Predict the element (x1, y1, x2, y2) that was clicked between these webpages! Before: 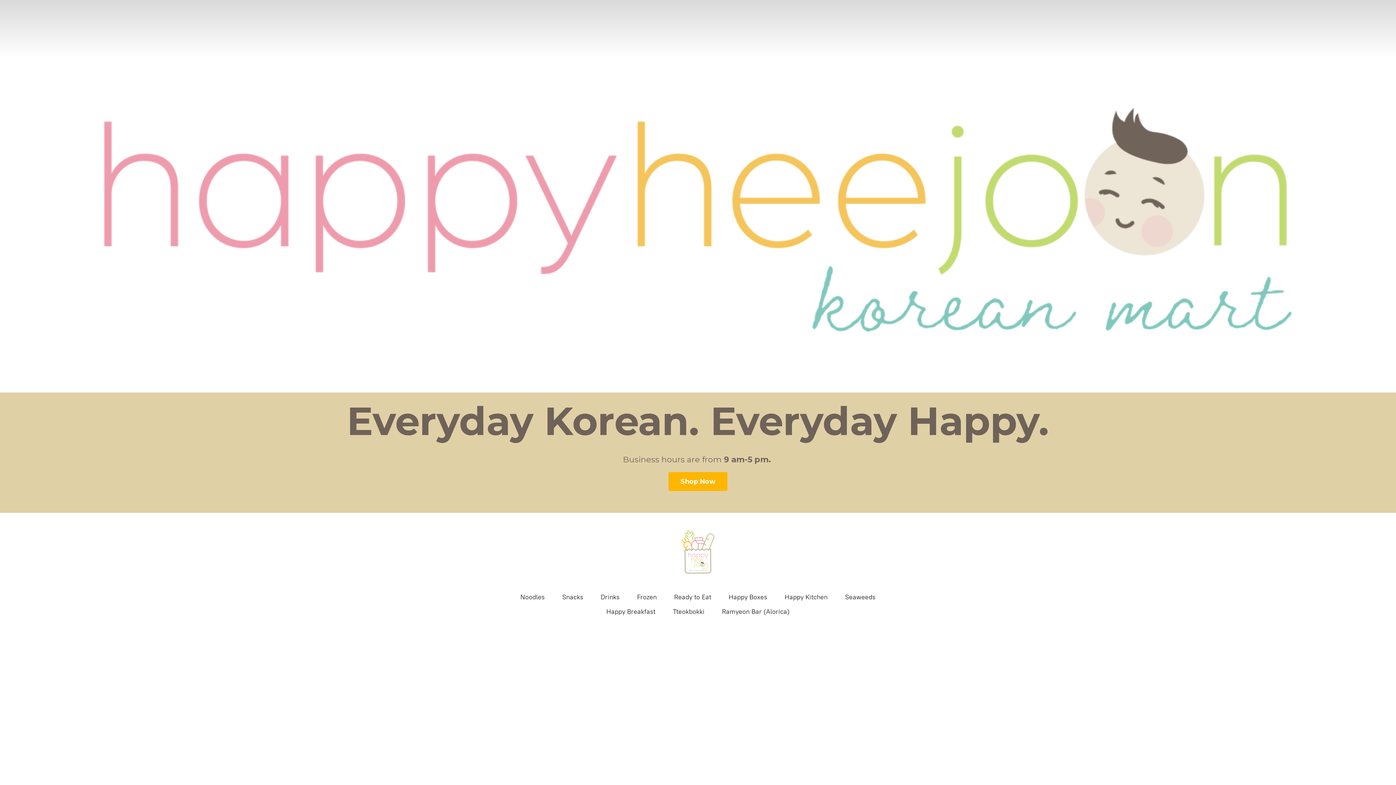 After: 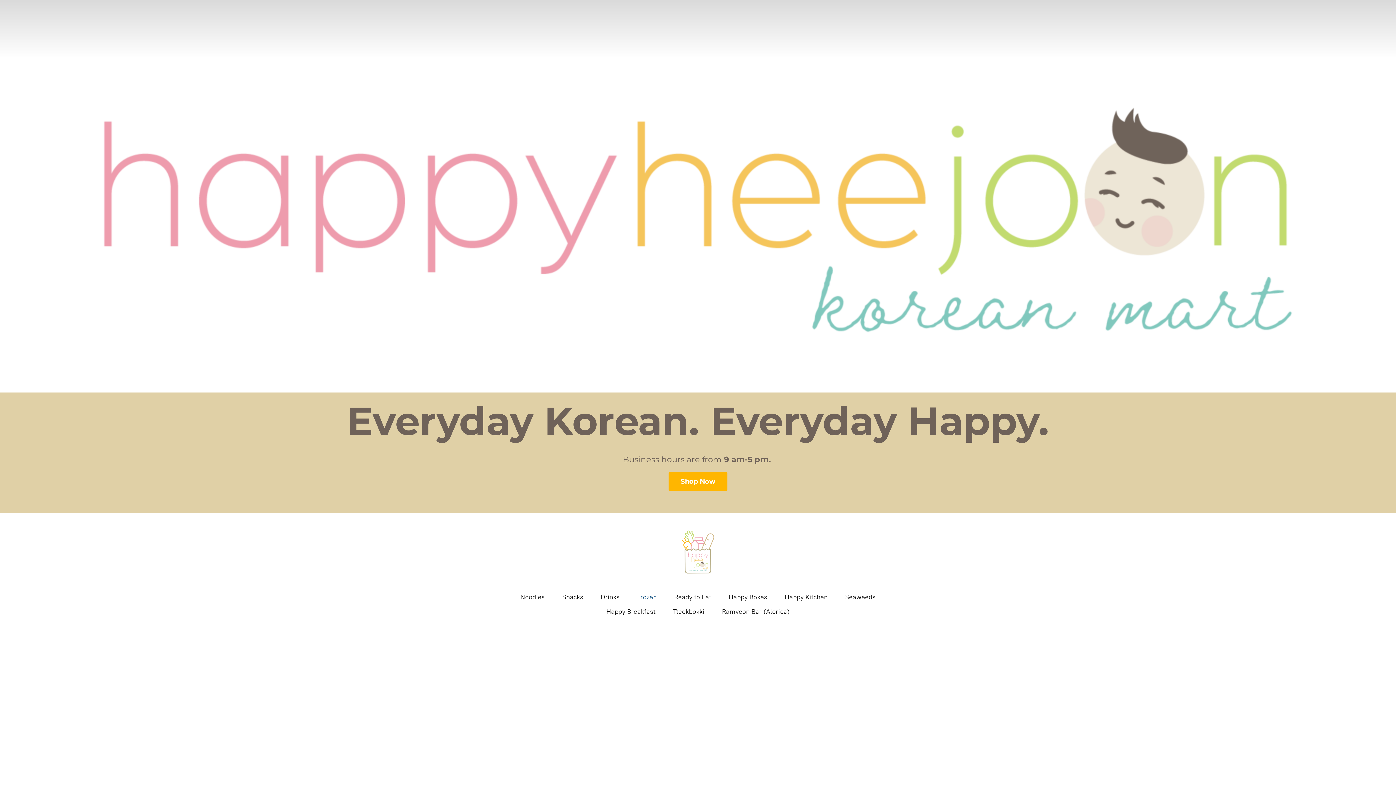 Action: label: Frozen bbox: (637, 591, 656, 603)